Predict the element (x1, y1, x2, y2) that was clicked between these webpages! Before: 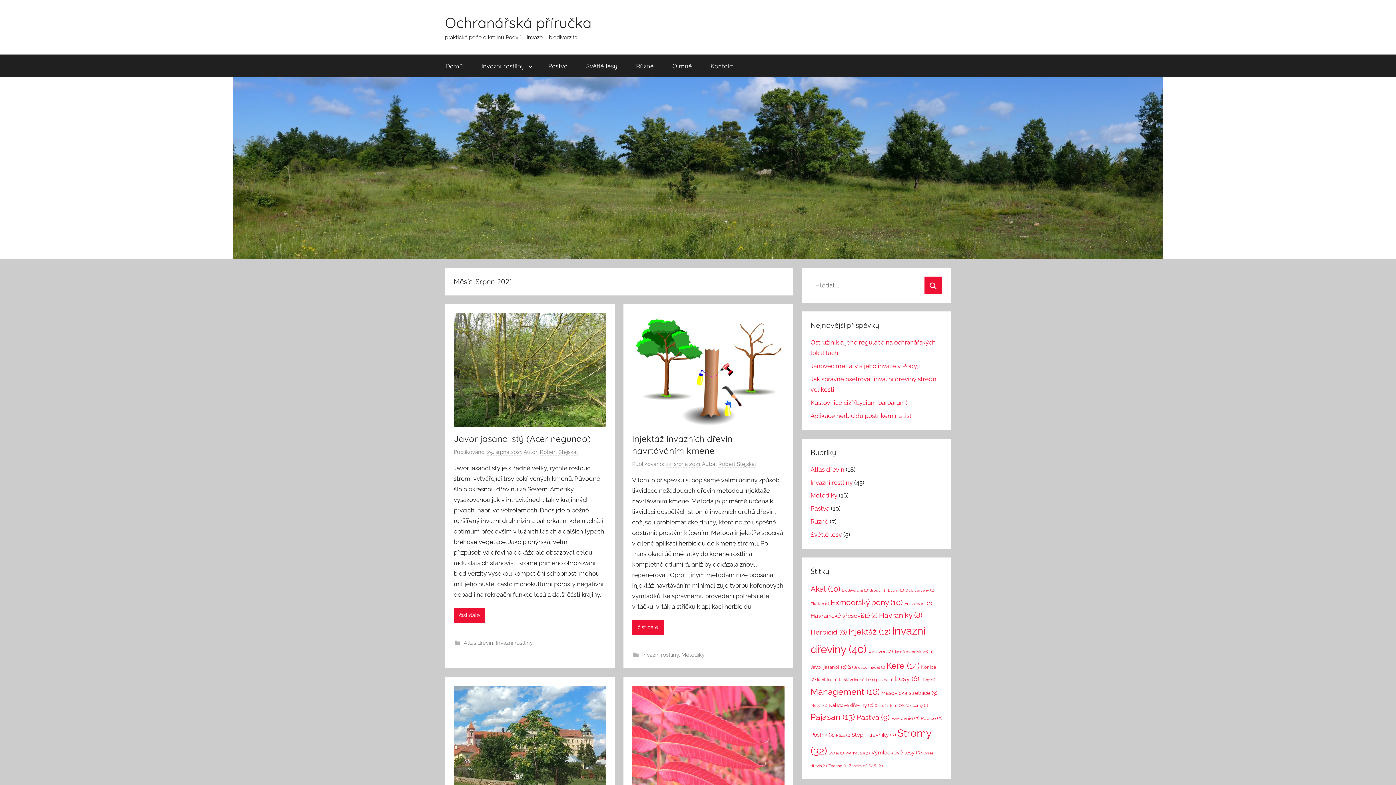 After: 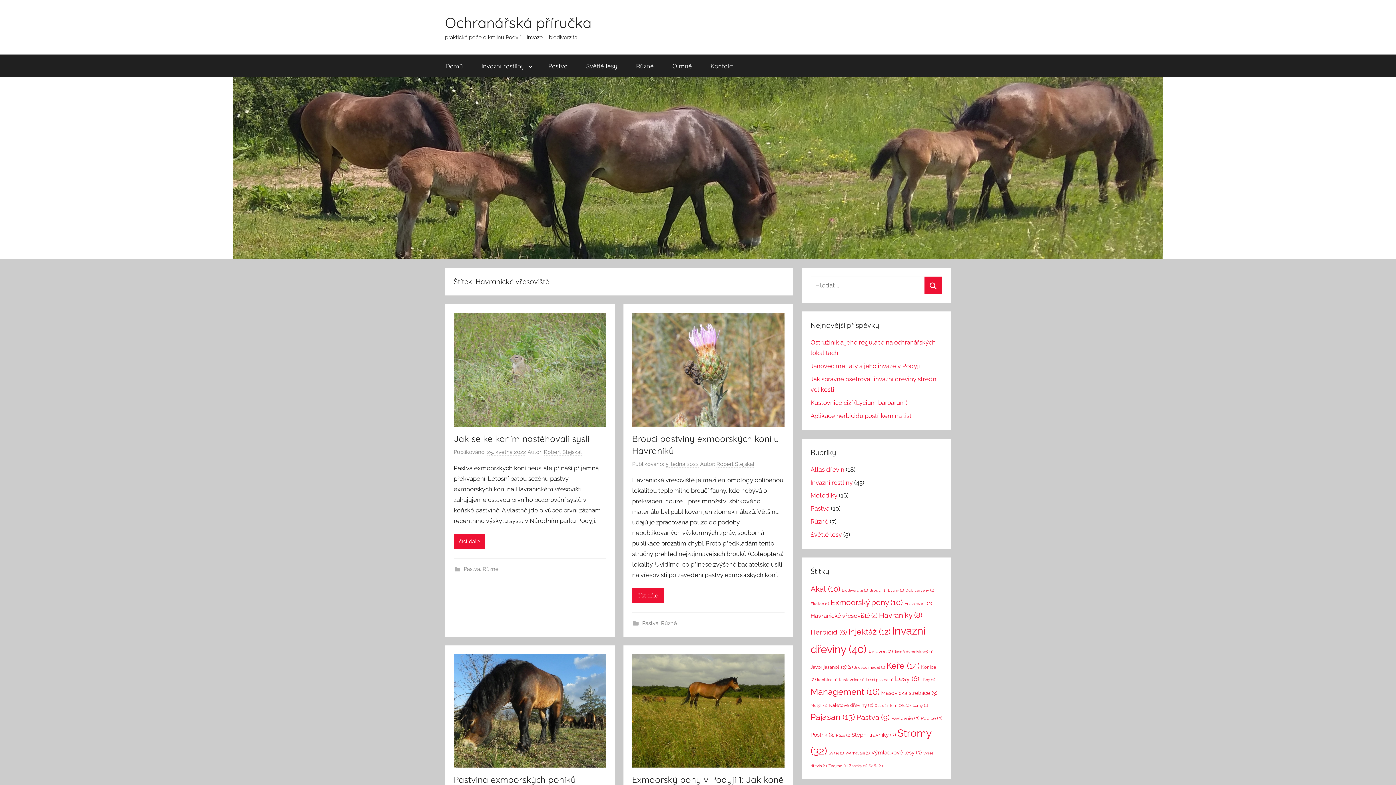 Action: bbox: (810, 612, 877, 619) label: Havranické vřesoviště (4 položky)